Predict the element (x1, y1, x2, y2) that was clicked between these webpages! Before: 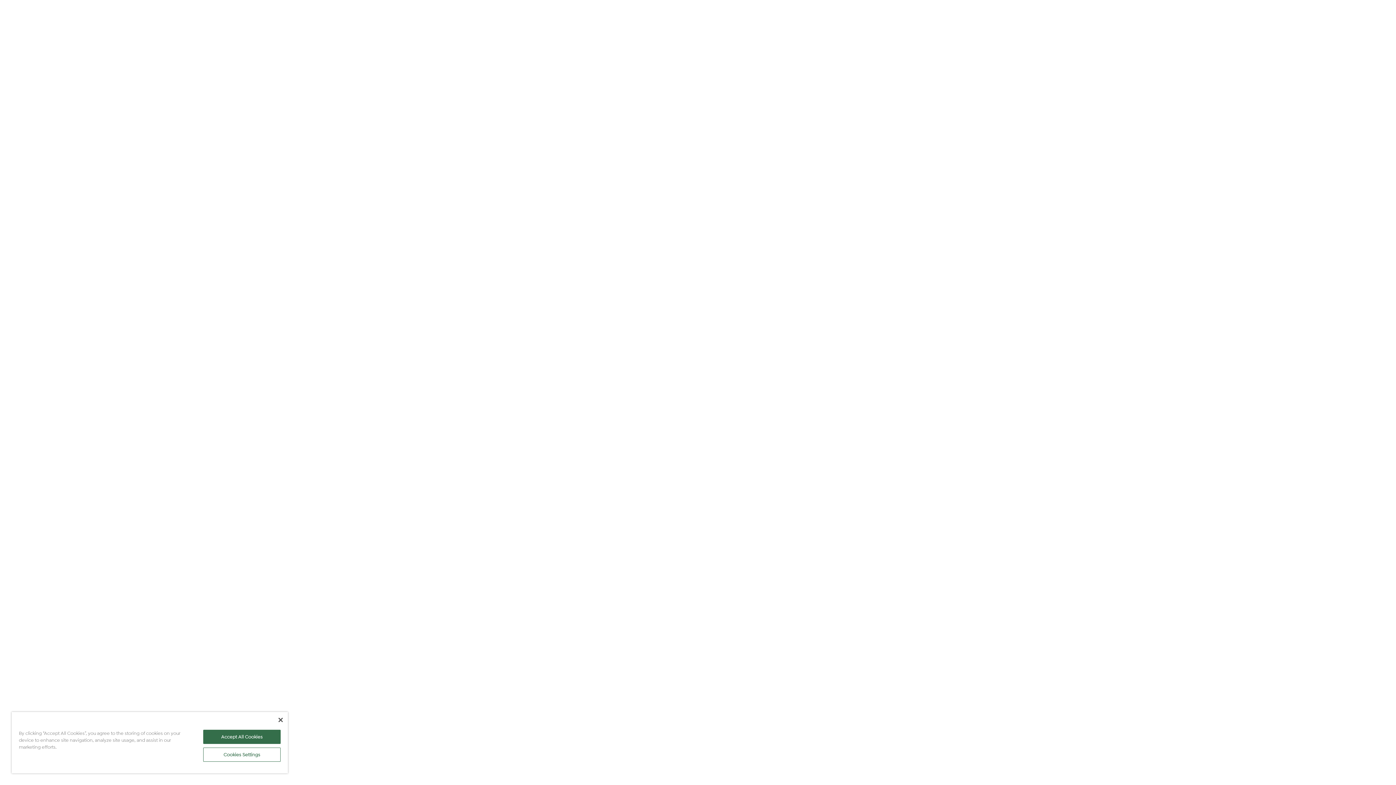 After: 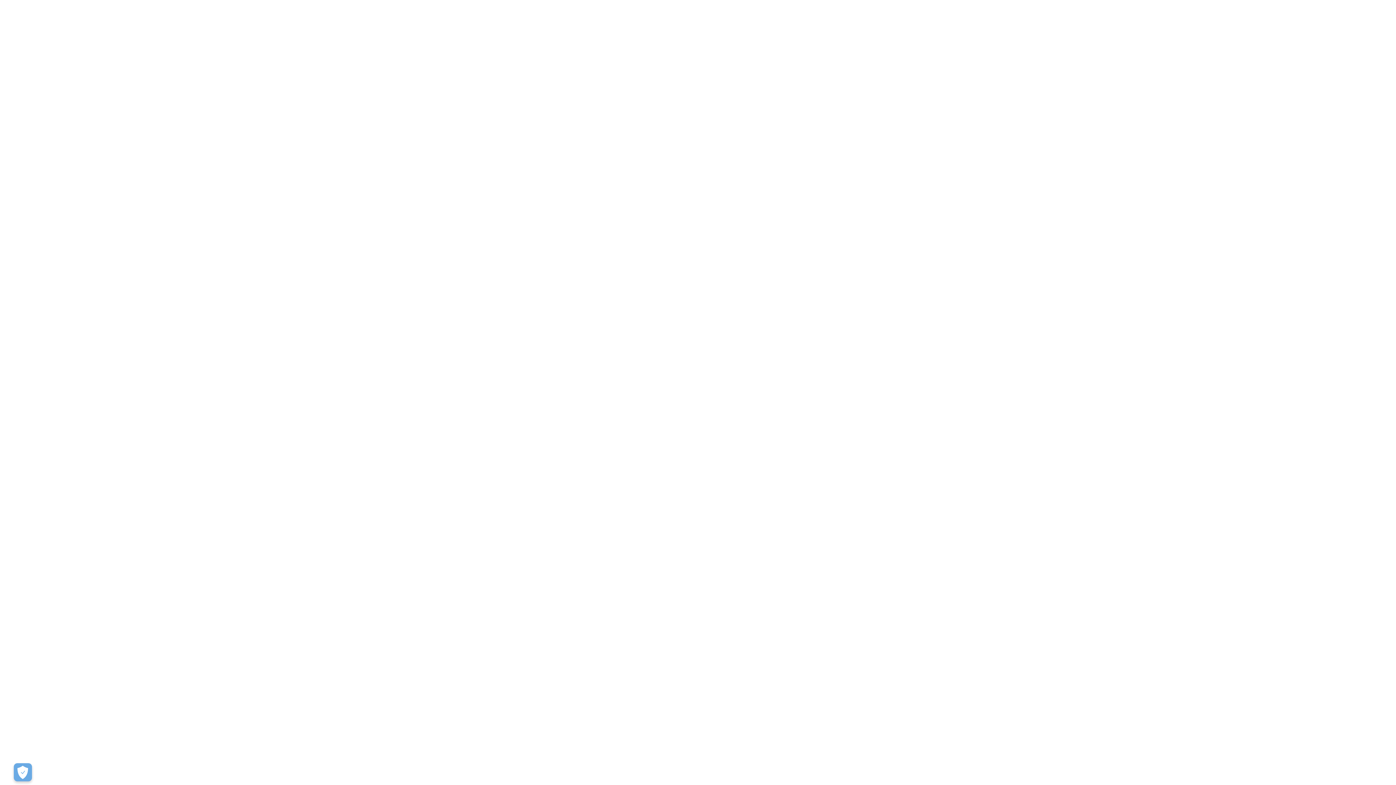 Action: bbox: (203, 730, 280, 744) label: Accept All Cookies